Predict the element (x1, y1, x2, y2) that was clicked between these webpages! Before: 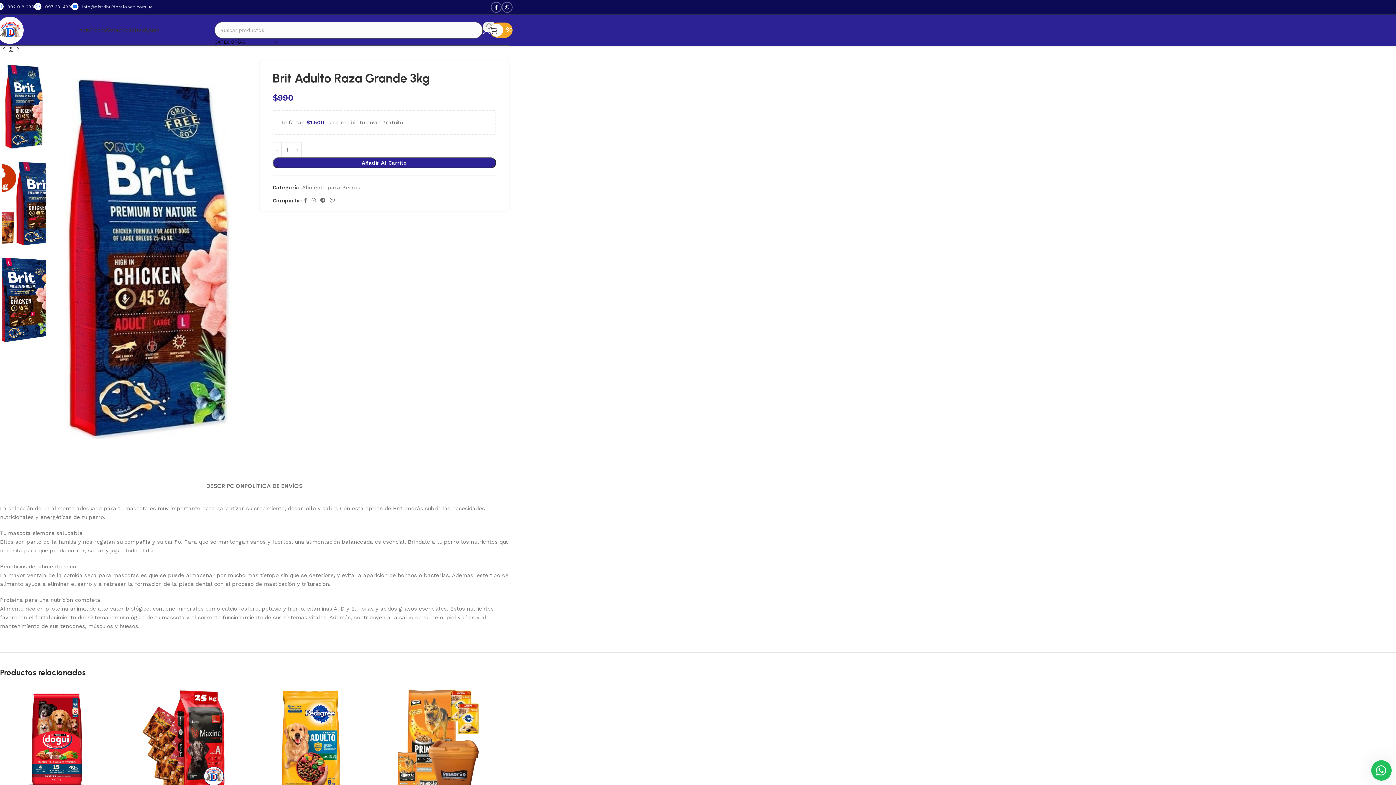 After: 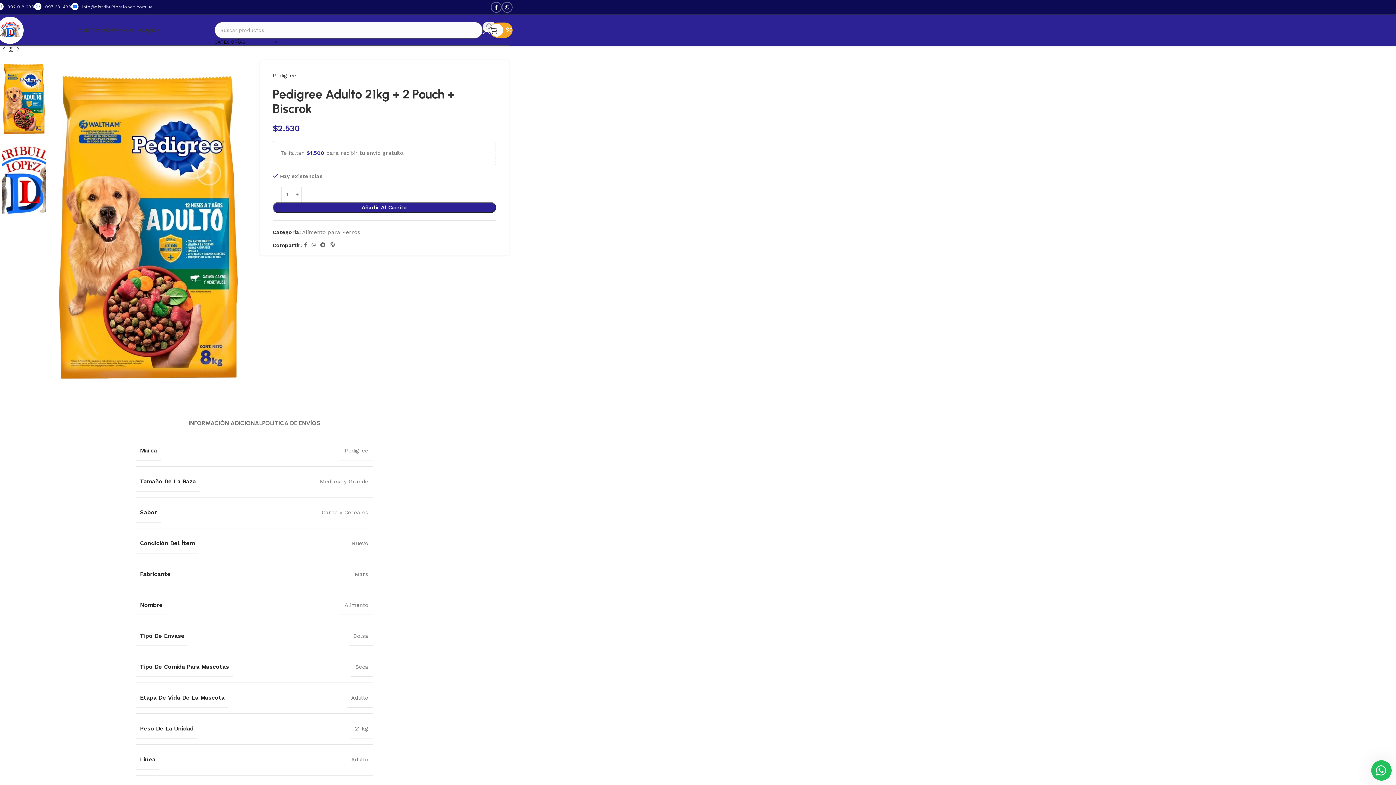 Action: bbox: (256, 685, 380, 794)